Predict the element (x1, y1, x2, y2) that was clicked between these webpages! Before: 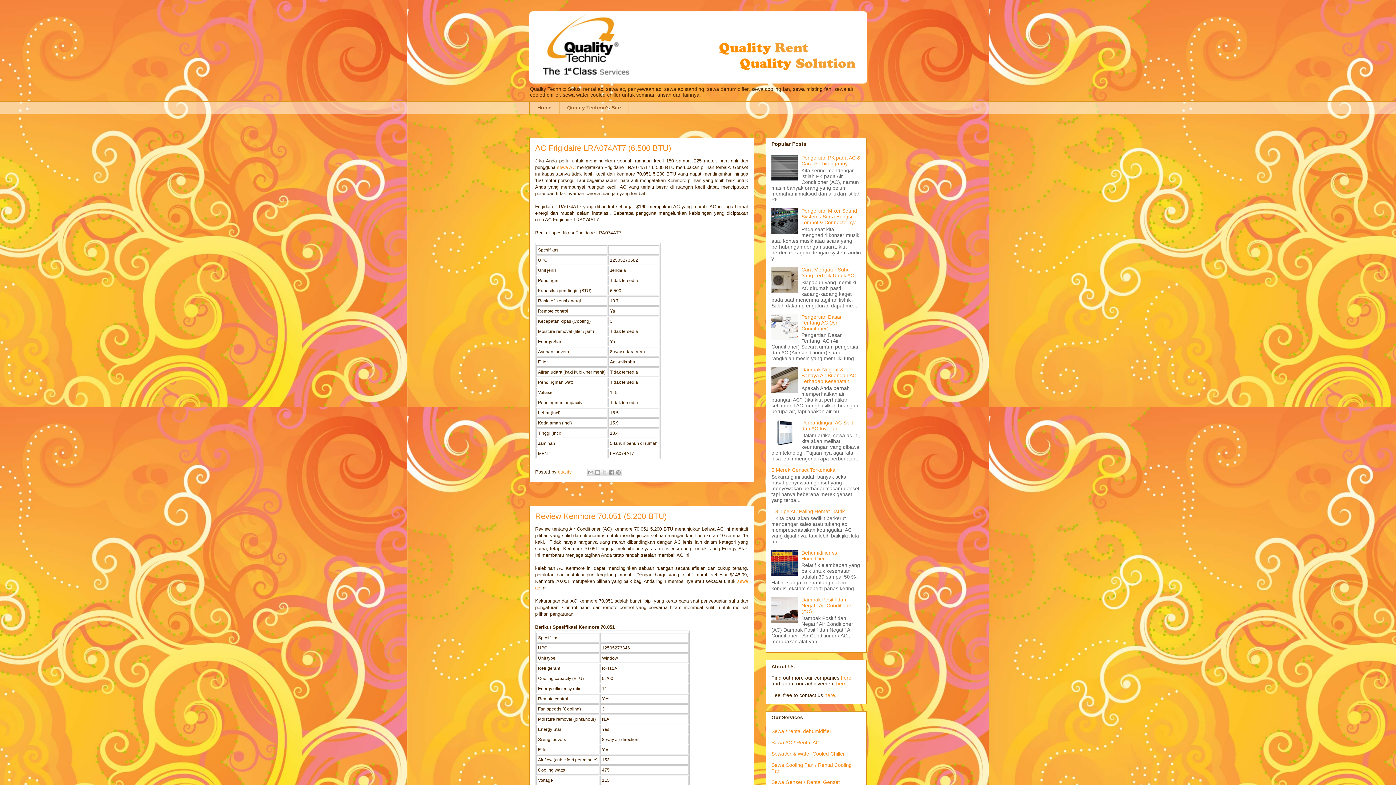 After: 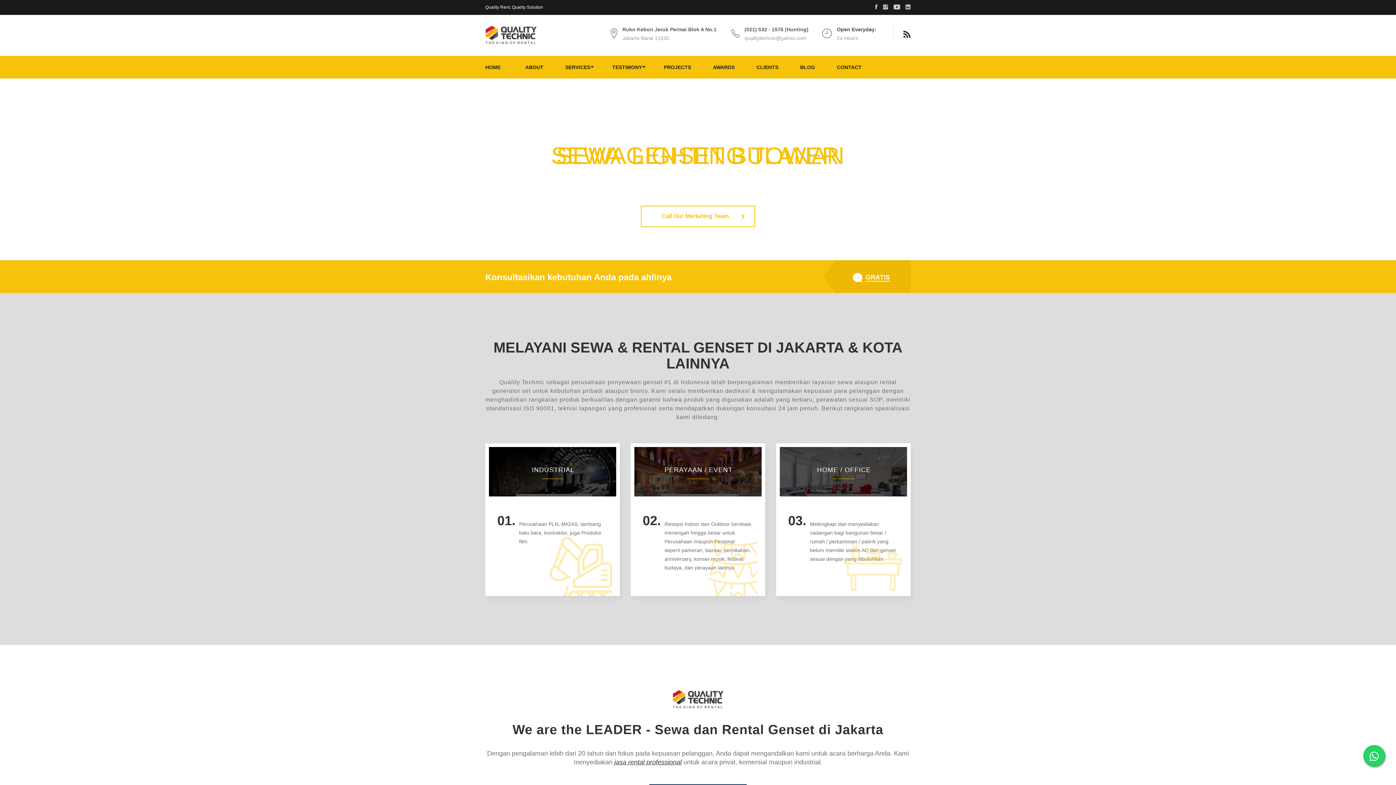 Action: label: Sewa AC / Rental AC bbox: (771, 739, 819, 745)